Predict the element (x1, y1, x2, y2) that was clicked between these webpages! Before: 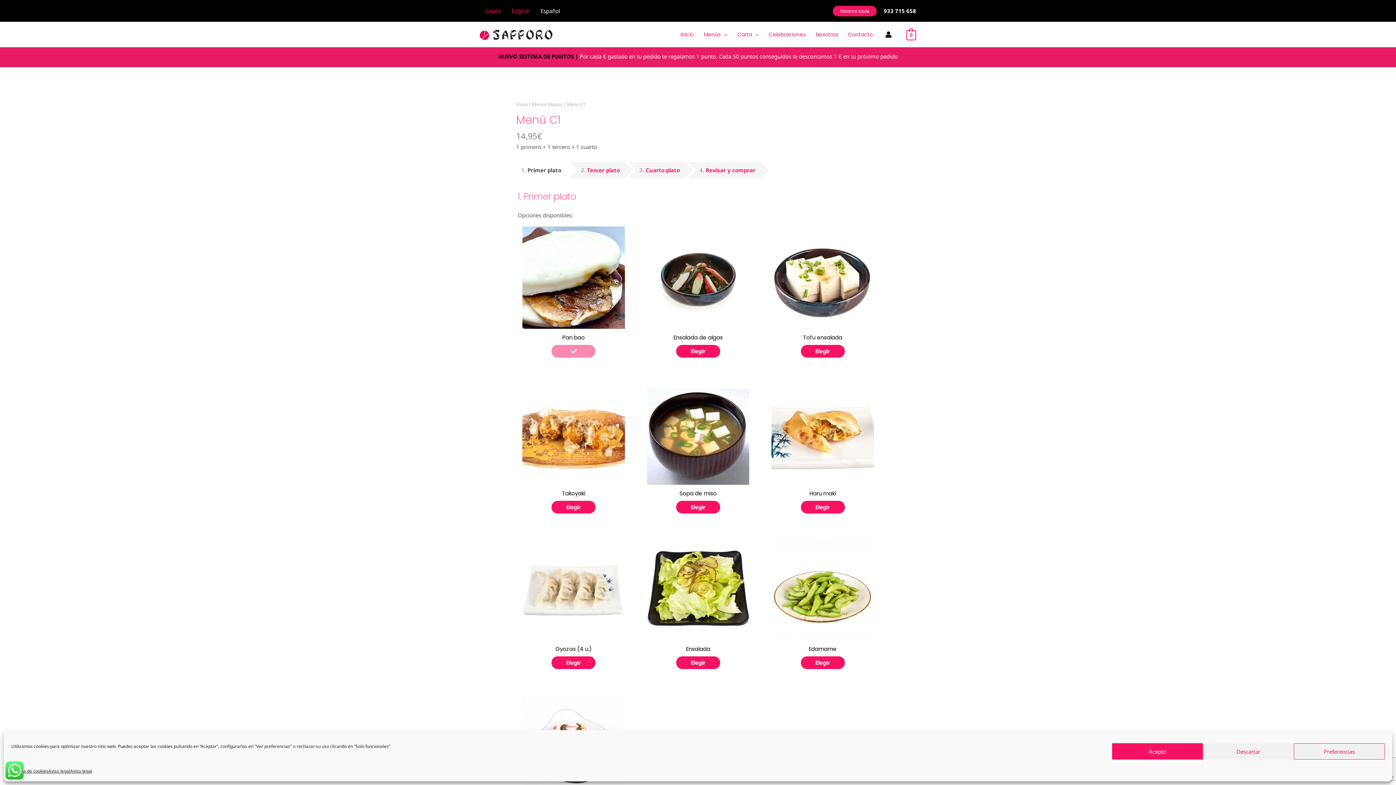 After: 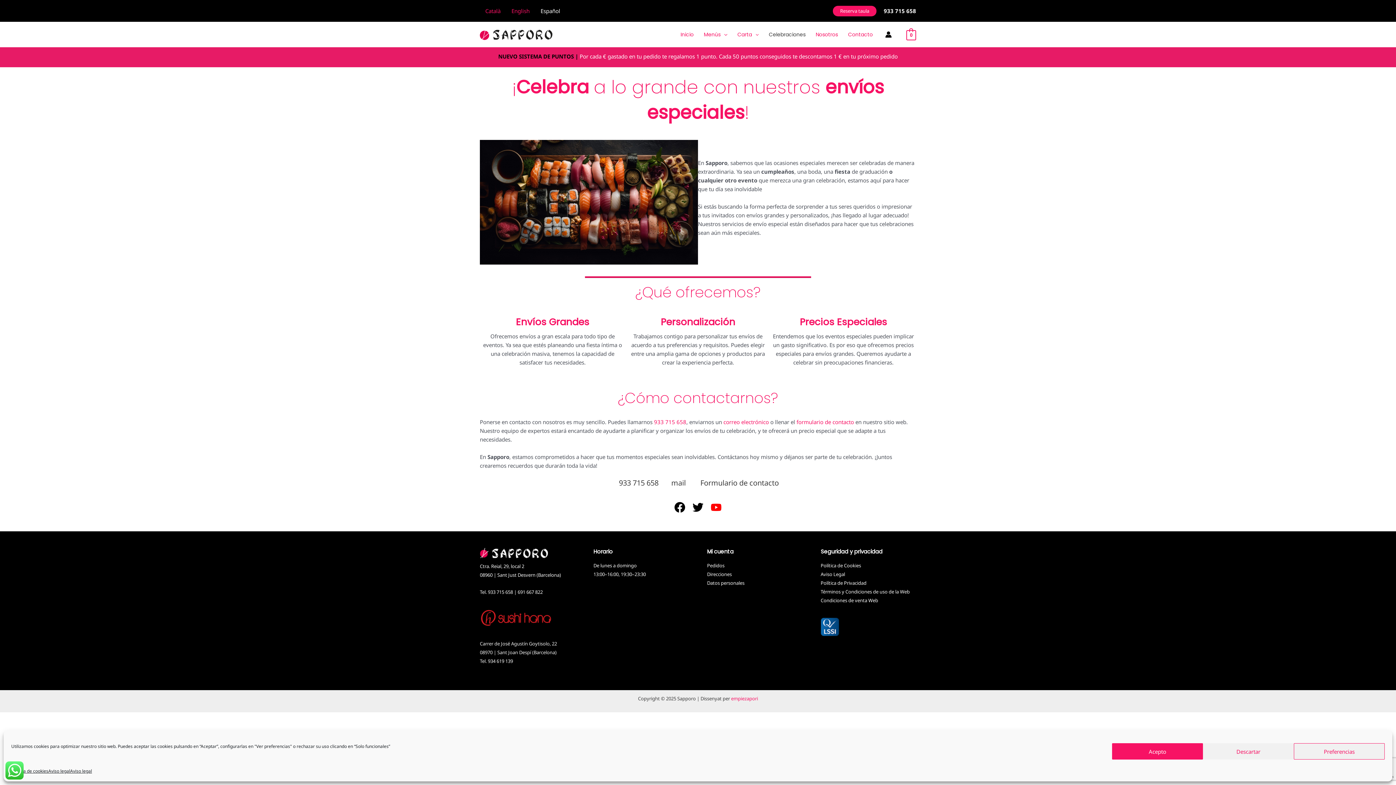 Action: bbox: (763, 21, 810, 47) label: Celebraciones